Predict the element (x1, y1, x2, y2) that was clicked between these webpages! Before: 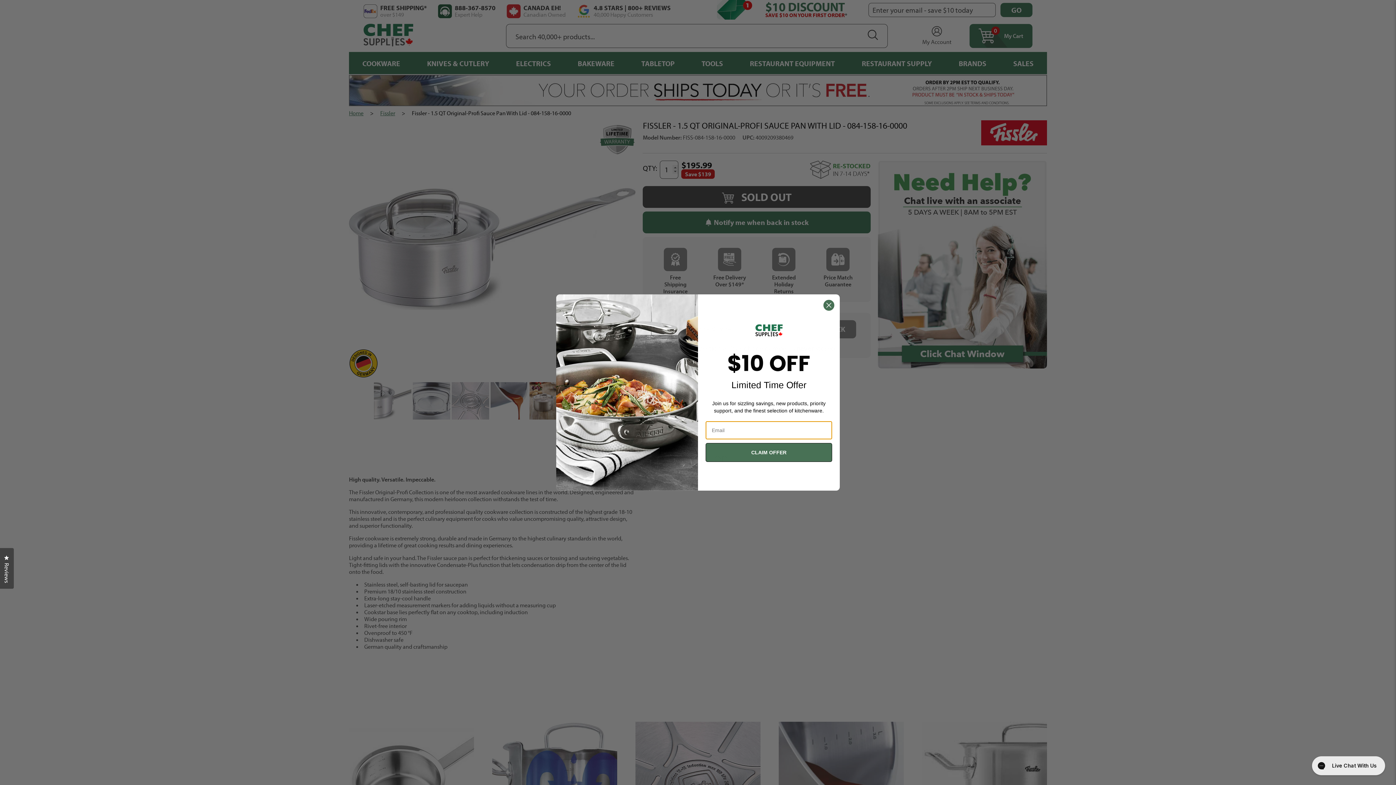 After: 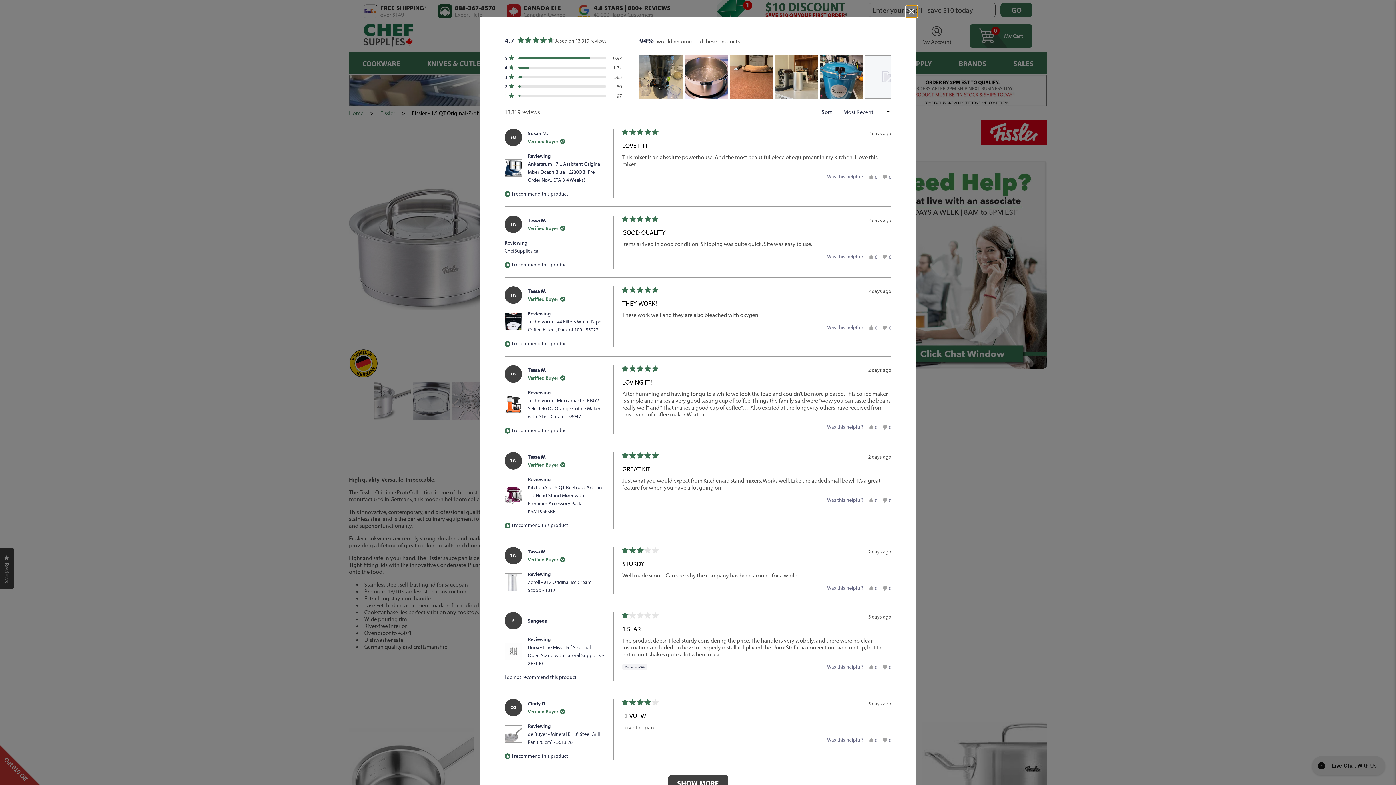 Action: label: Reviews
Click to open the reviews dialog bbox: (0, 548, 13, 589)